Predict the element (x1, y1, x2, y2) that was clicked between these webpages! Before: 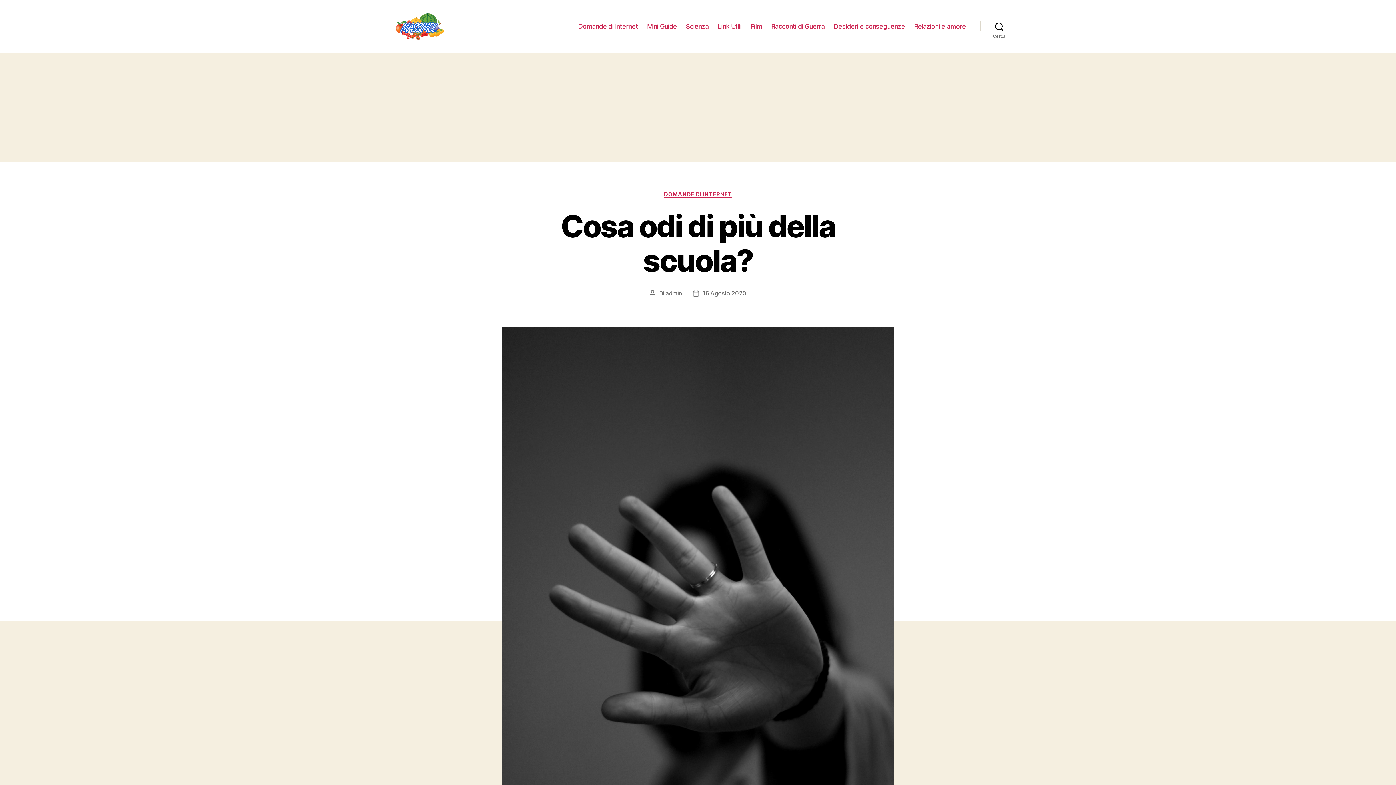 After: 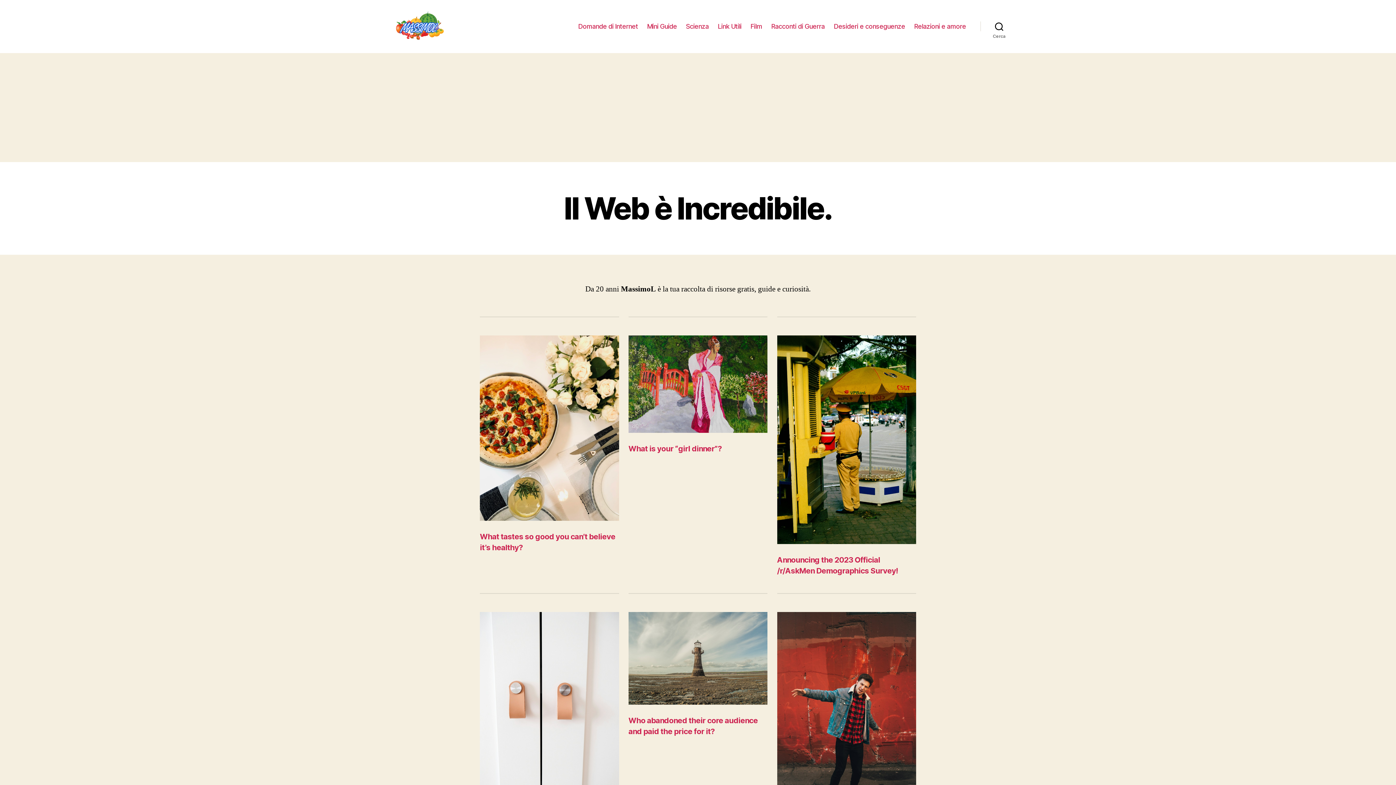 Action: bbox: (392, 10, 445, 42)